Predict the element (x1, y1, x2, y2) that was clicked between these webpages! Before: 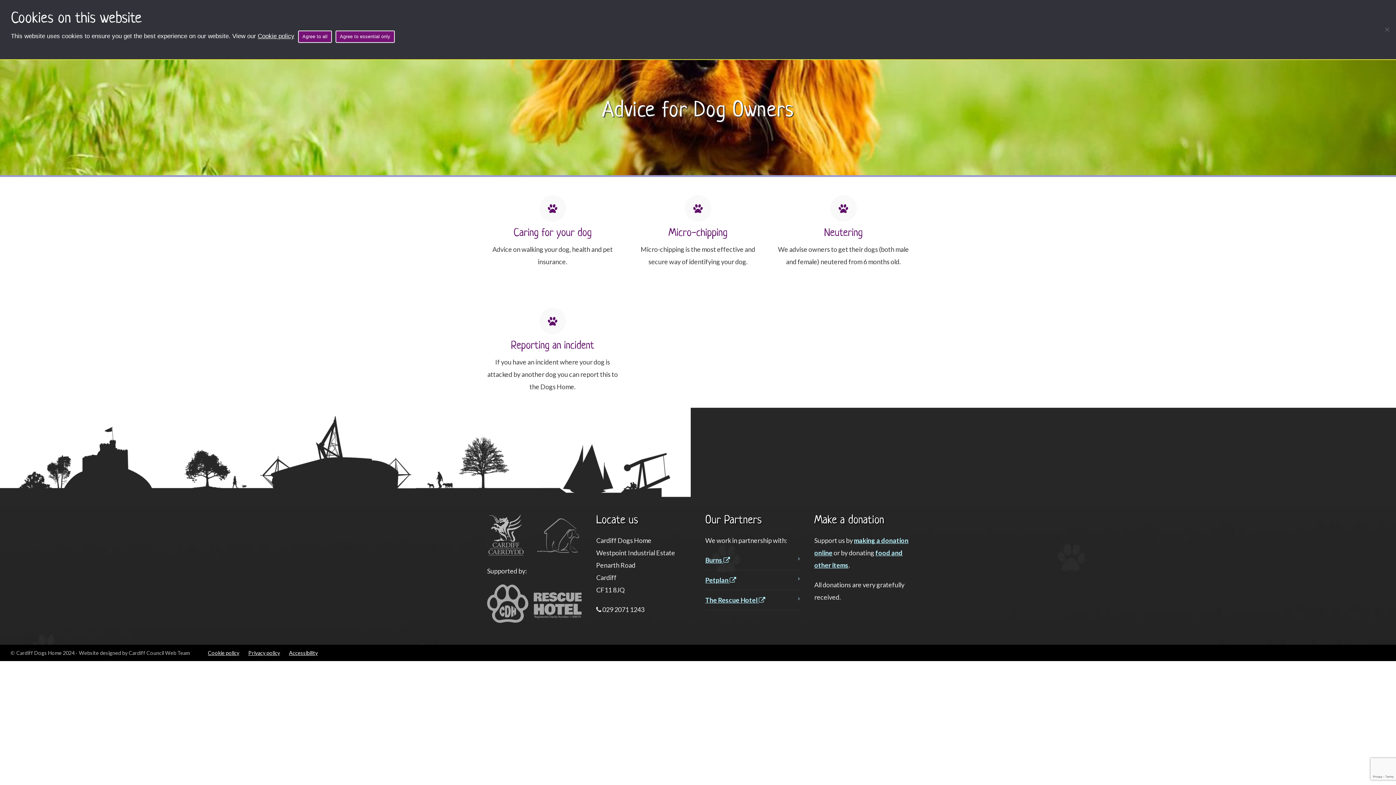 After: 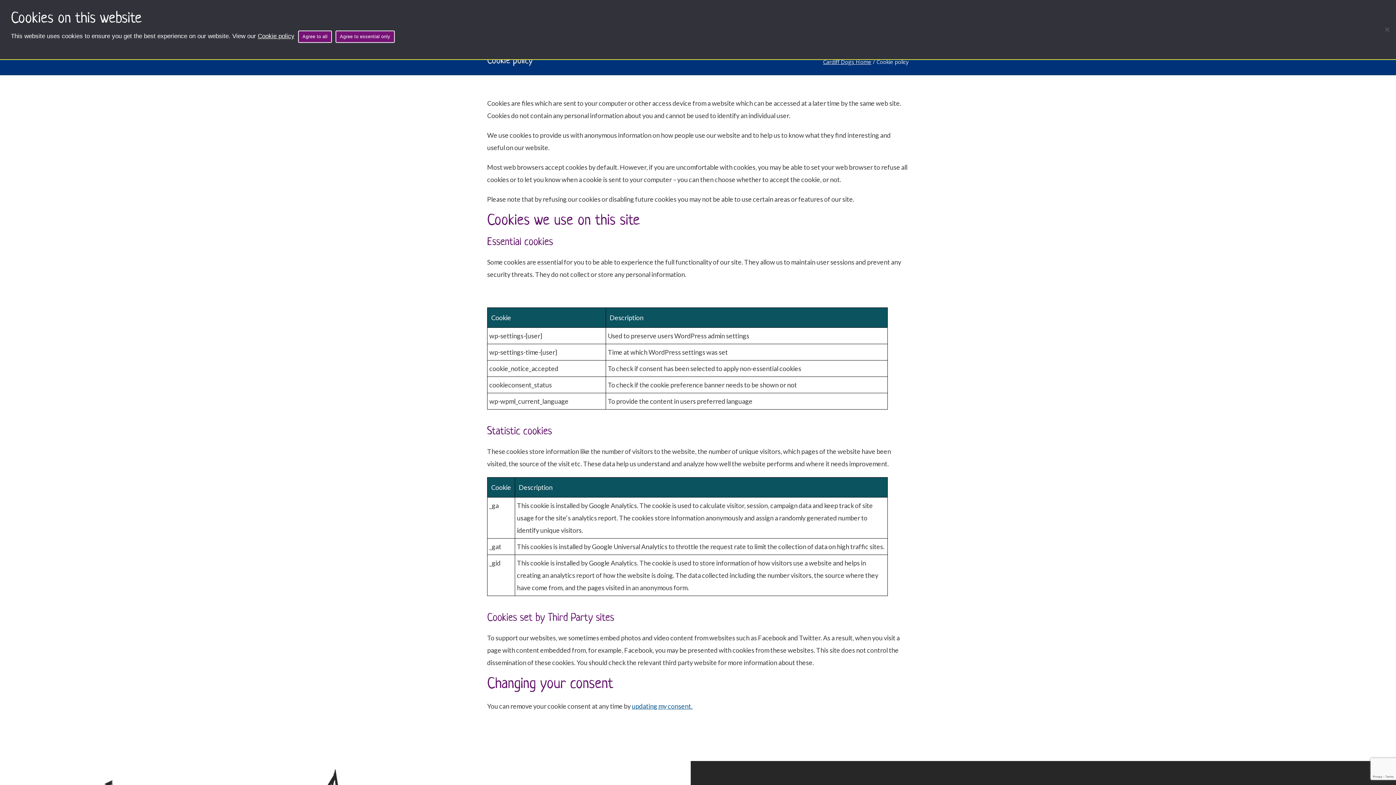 Action: label: Cookie policy bbox: (257, 32, 294, 39)